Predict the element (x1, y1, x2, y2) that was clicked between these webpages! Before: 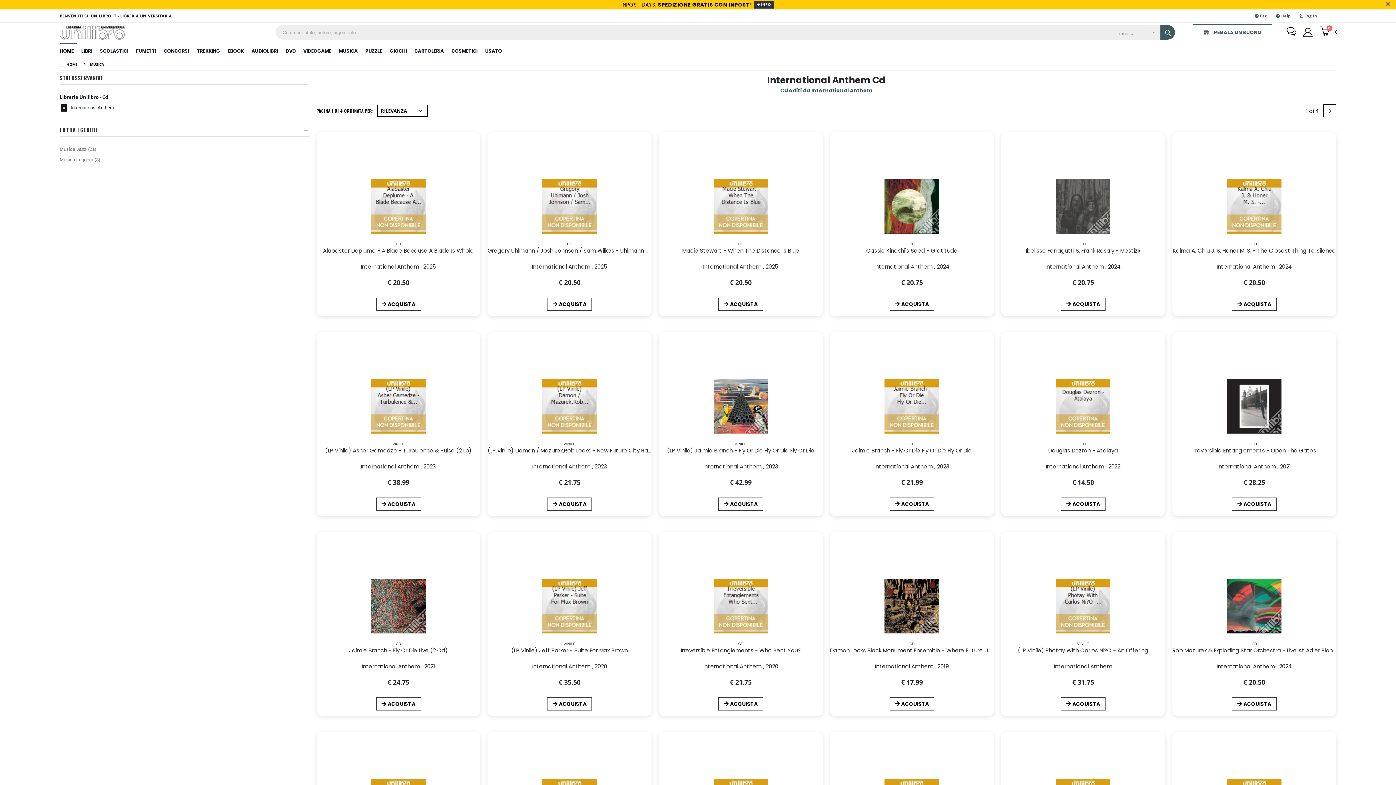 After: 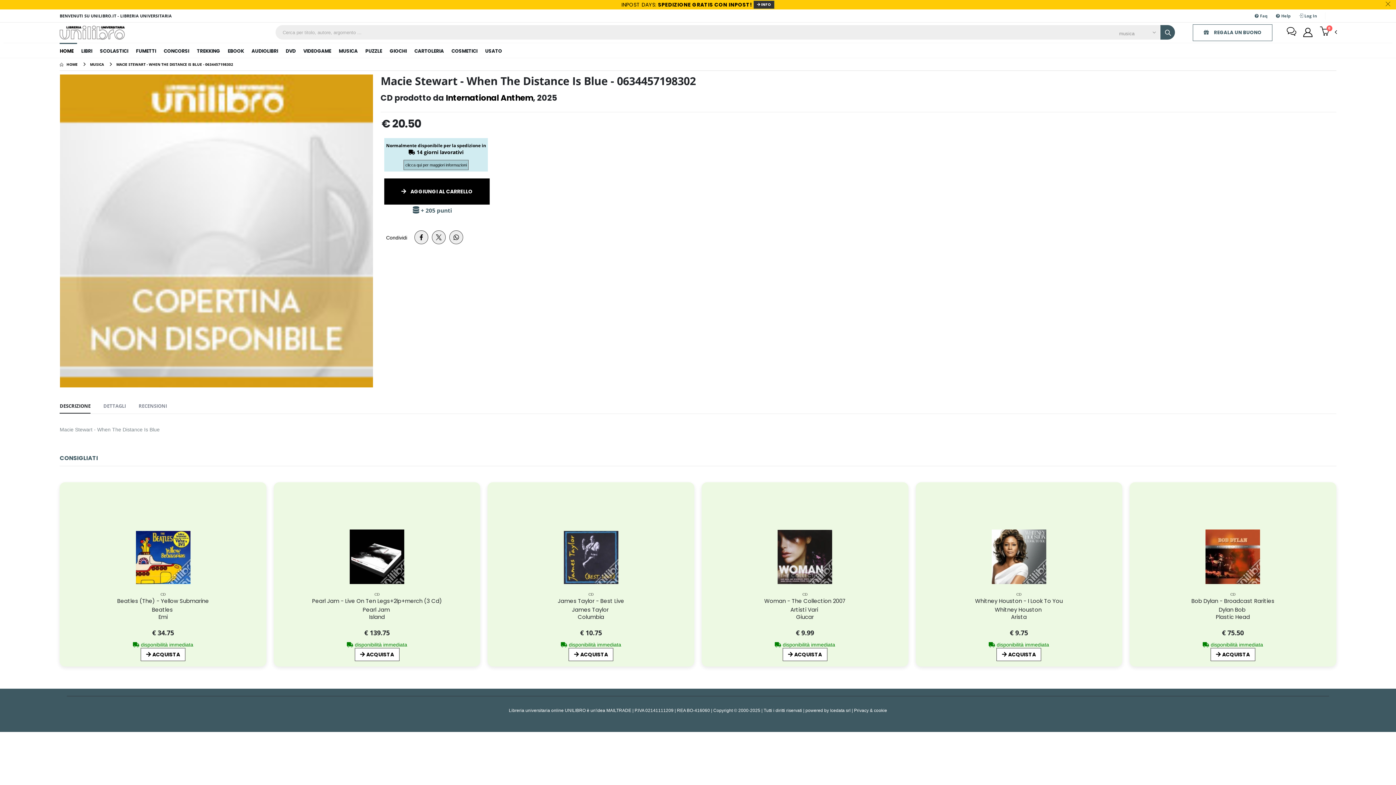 Action: bbox: (682, 246, 799, 254) label: Macie Stewart - When The Distance Is Blue